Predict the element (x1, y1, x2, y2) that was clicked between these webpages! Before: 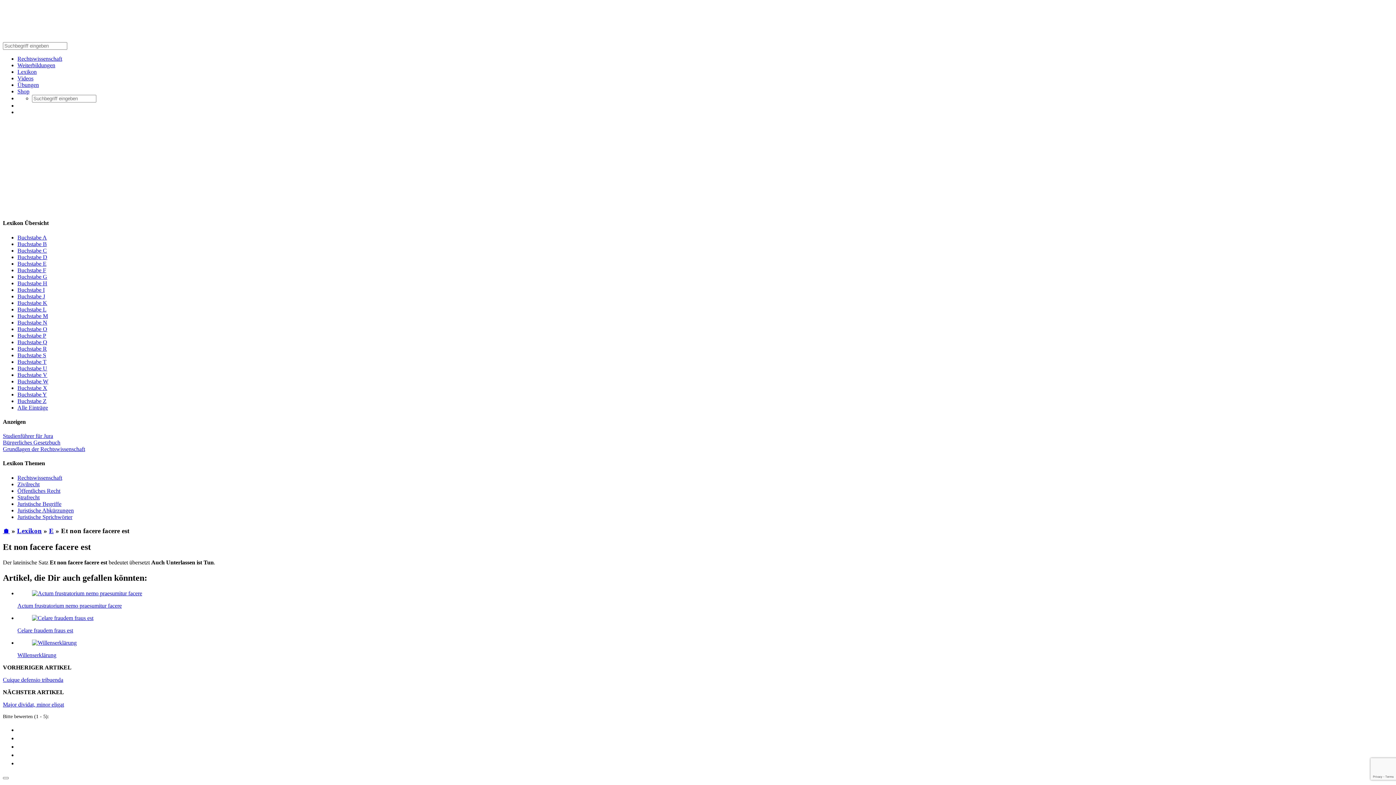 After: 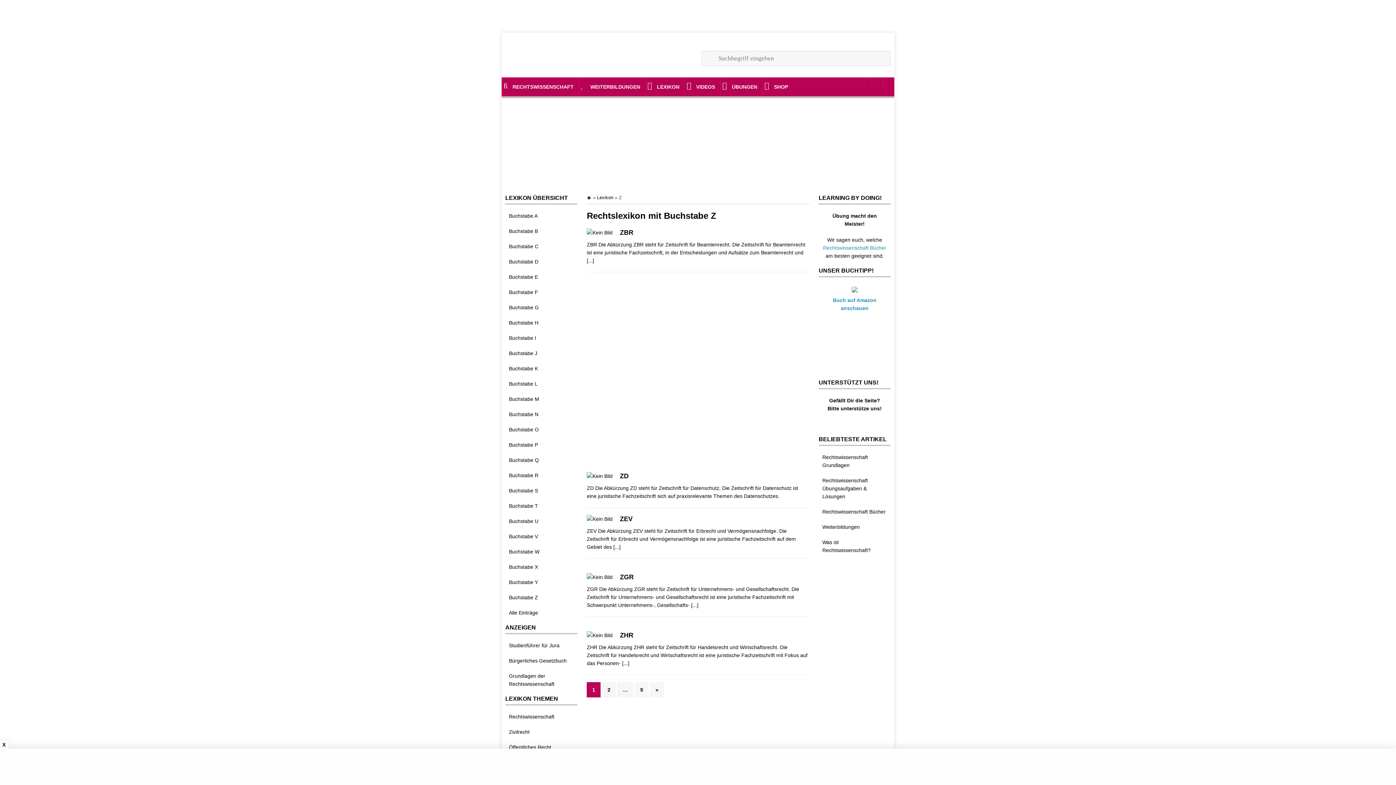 Action: label: Buchstabe Z bbox: (17, 398, 46, 404)